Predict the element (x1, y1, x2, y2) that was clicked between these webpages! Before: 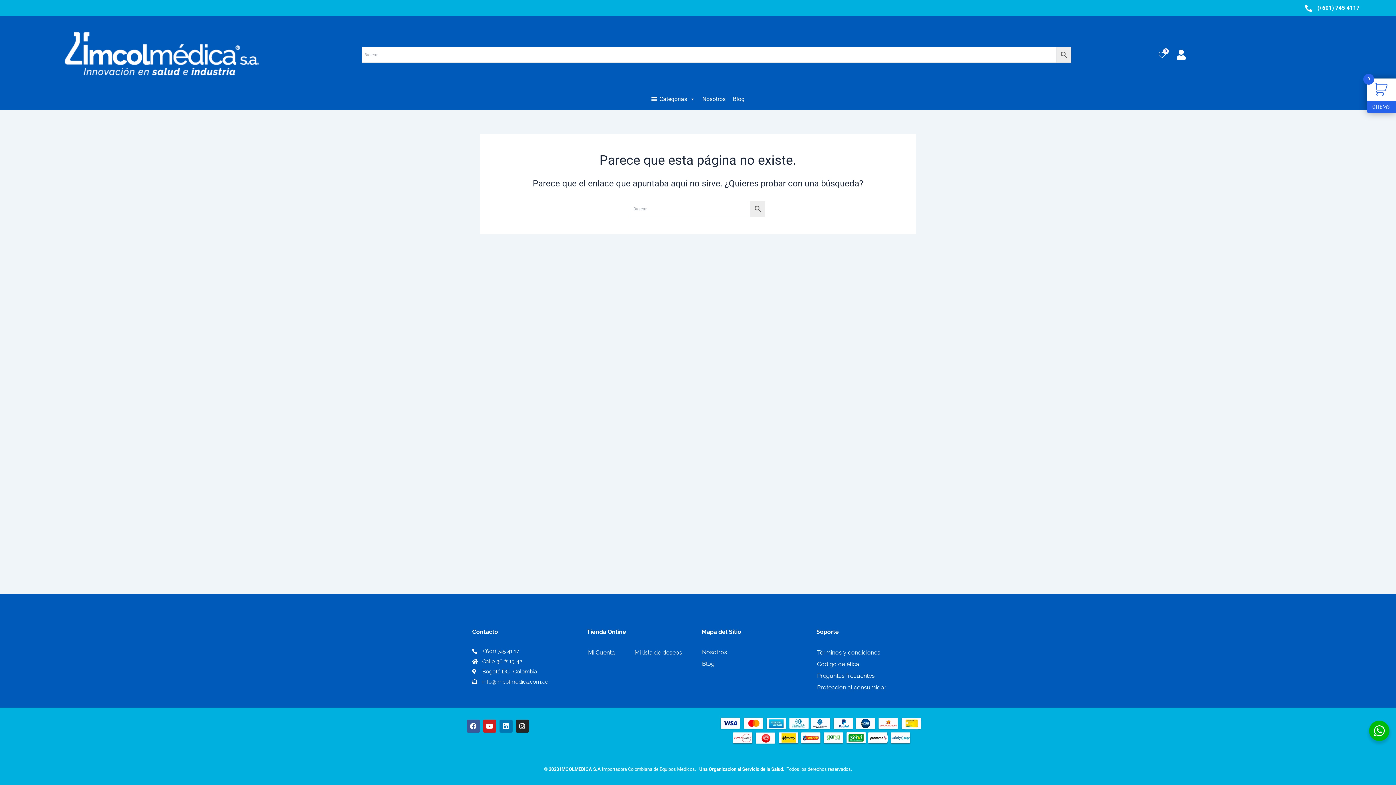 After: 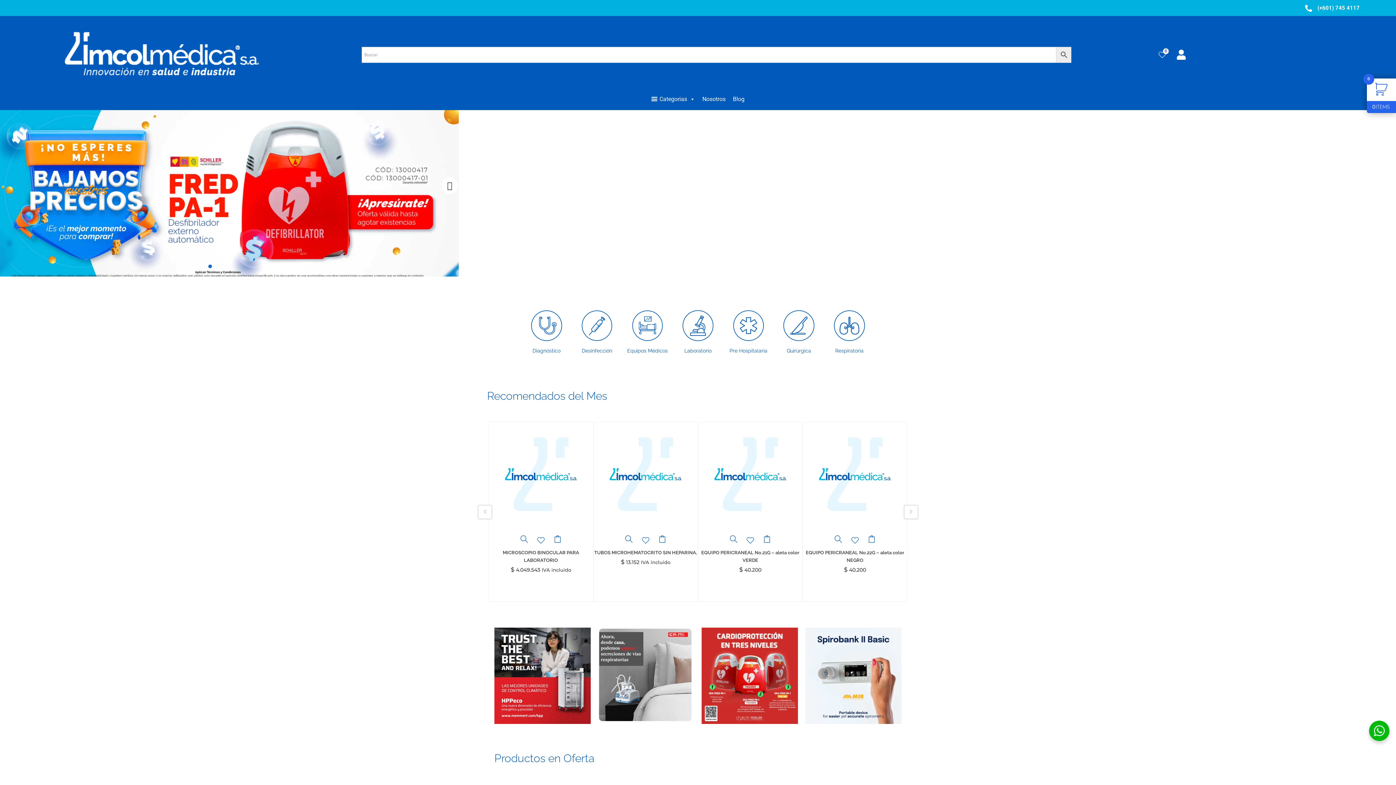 Action: bbox: (17, 25, 307, 83)